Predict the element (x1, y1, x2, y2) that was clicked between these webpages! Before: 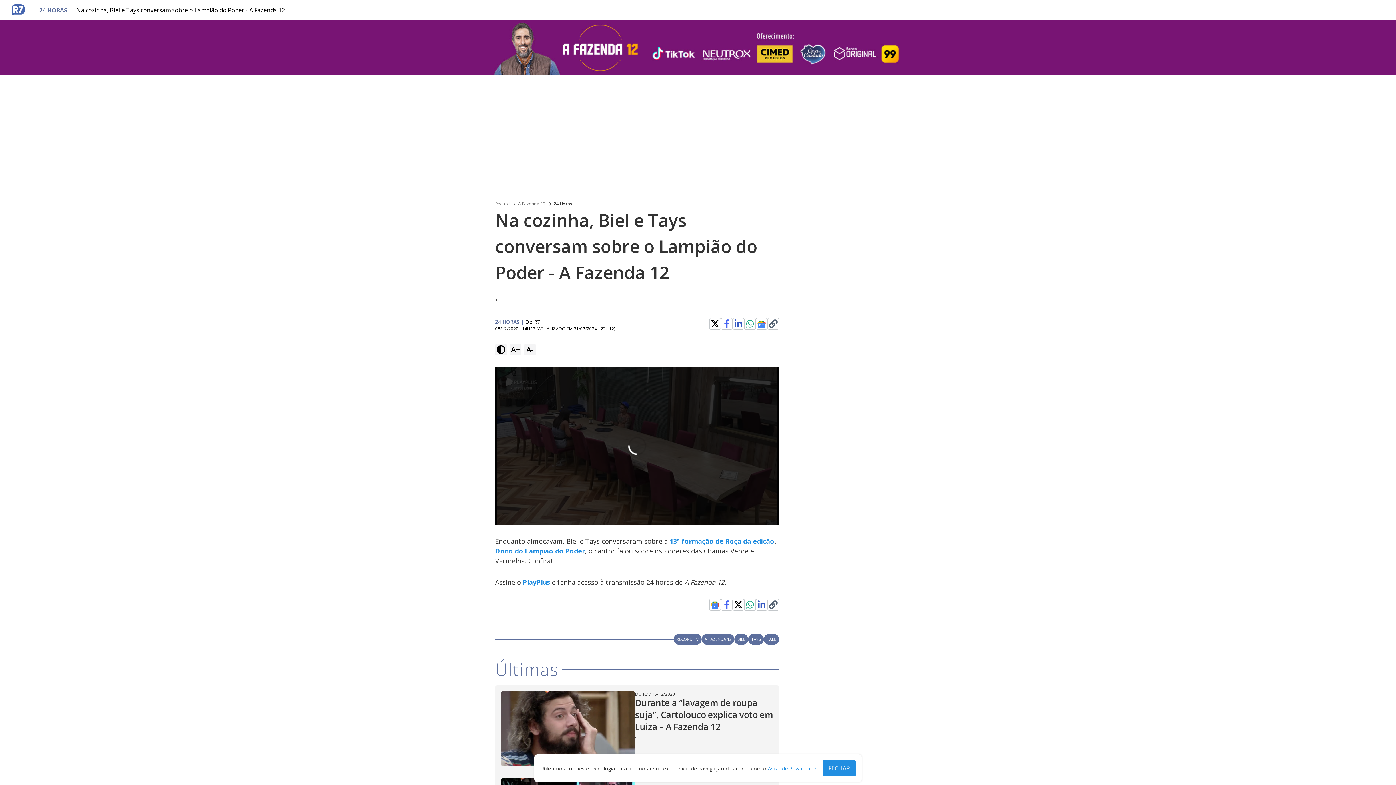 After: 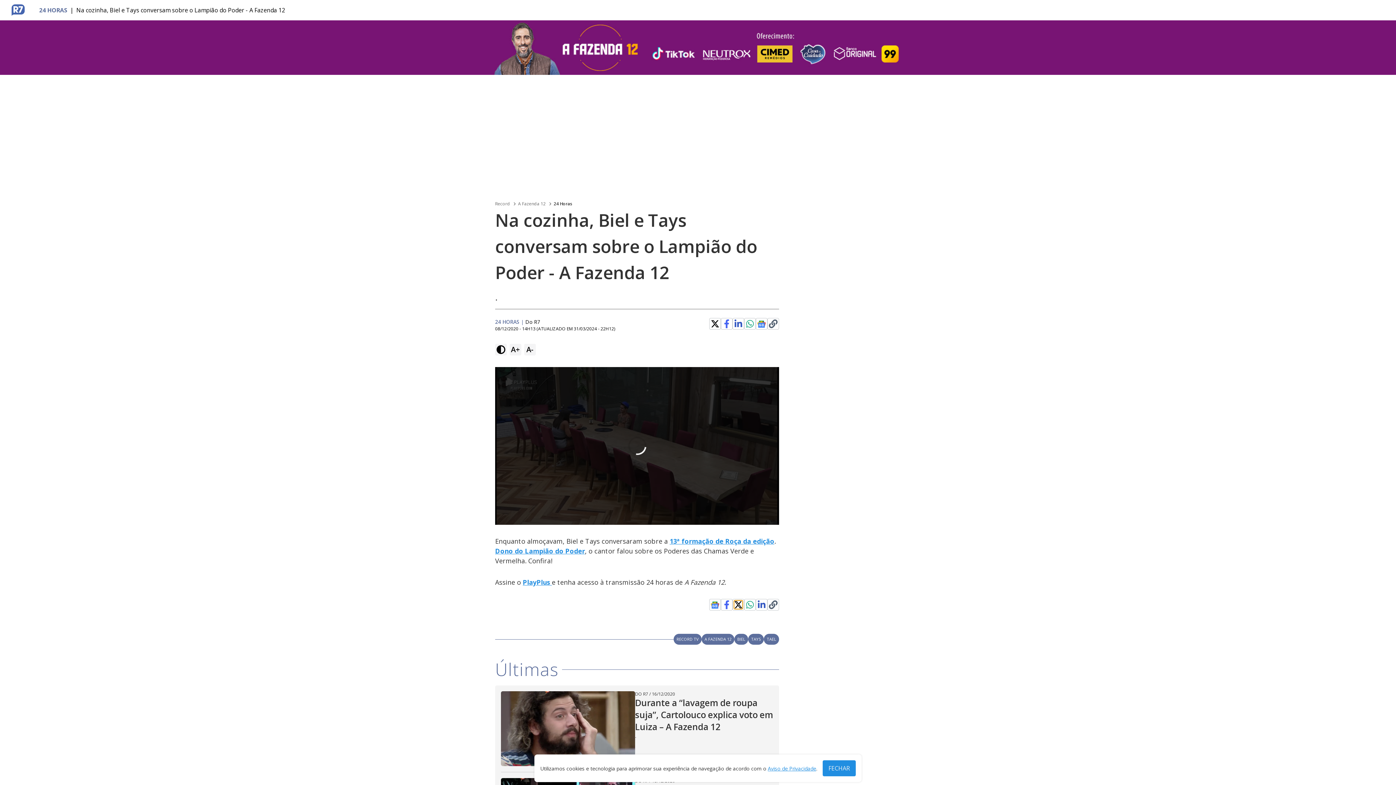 Action: bbox: (734, 600, 742, 609)